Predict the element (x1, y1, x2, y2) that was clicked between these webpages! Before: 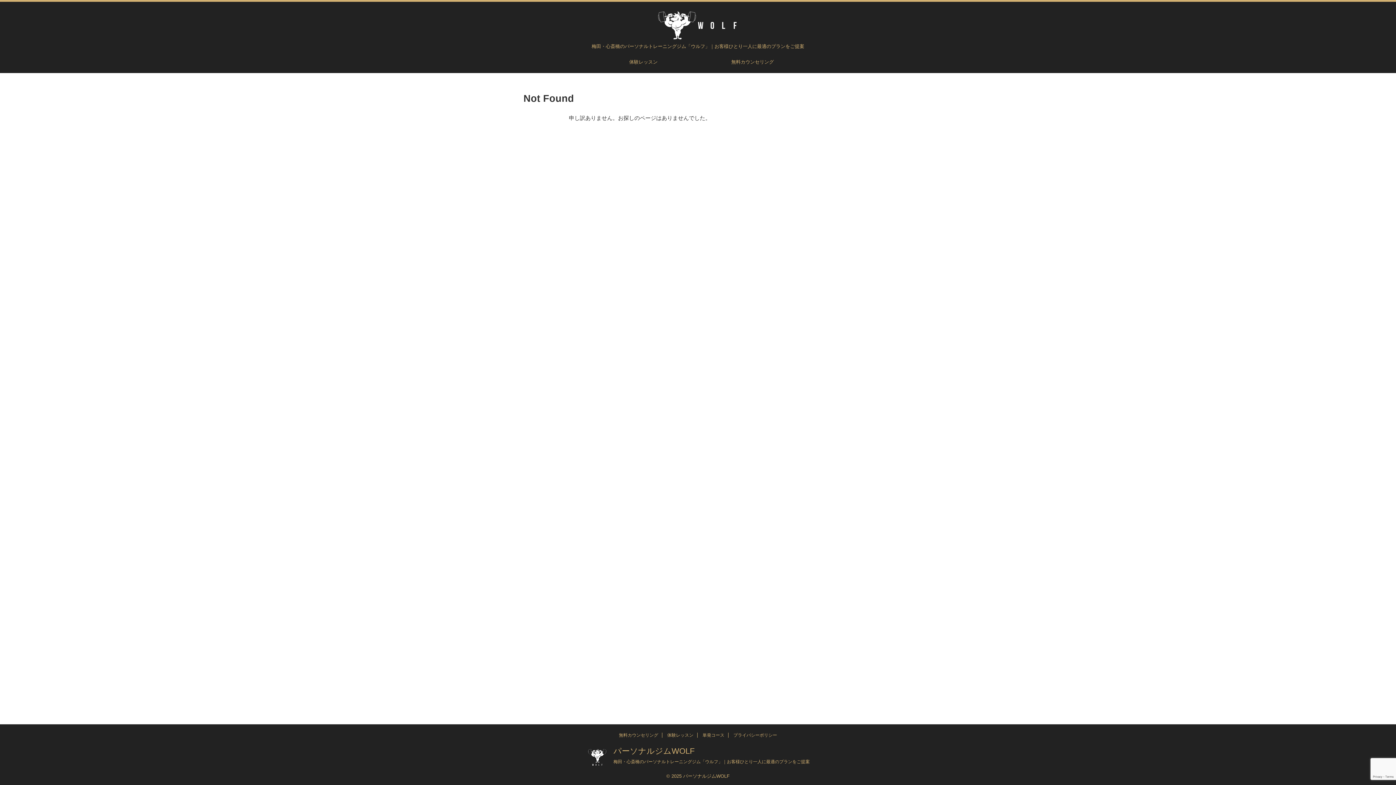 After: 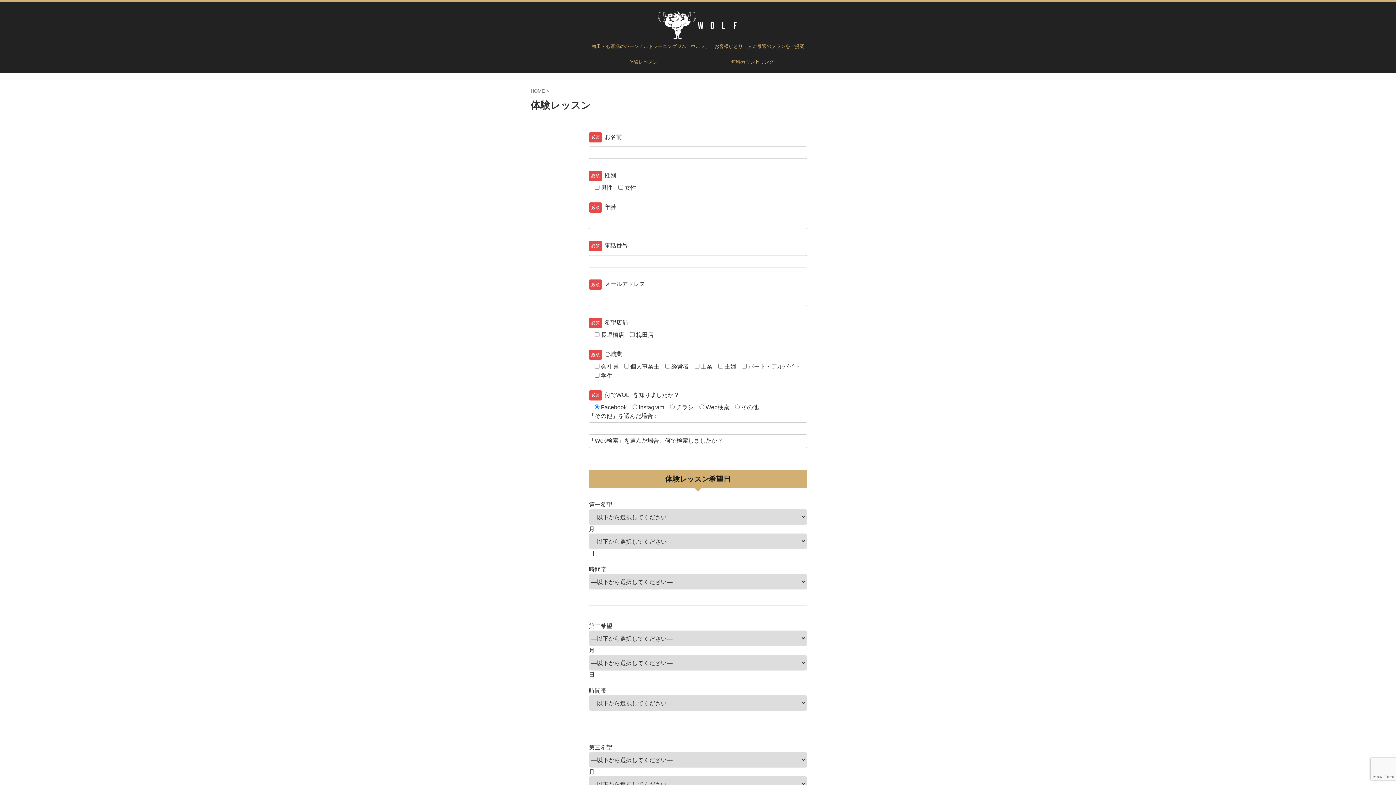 Action: bbox: (667, 733, 693, 738) label: 体験レッスン